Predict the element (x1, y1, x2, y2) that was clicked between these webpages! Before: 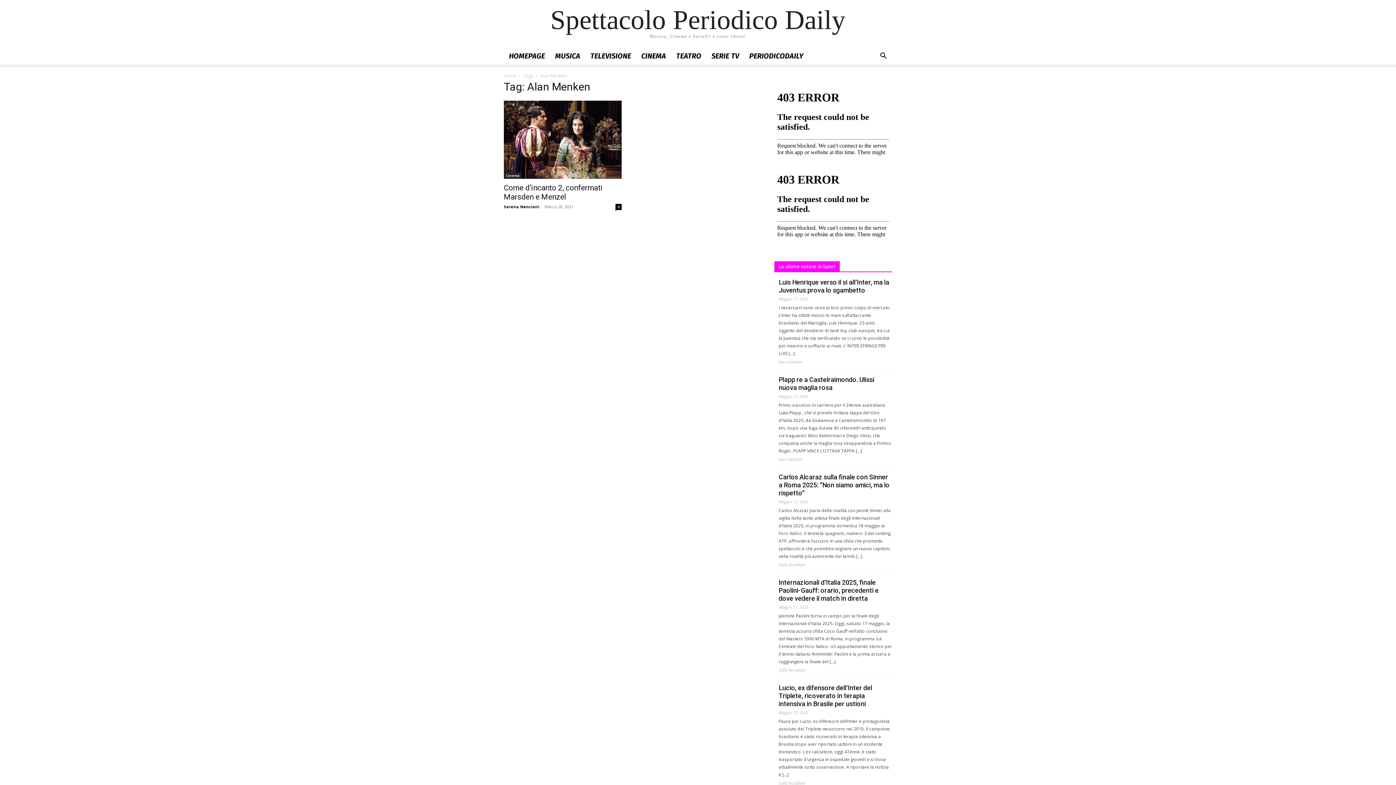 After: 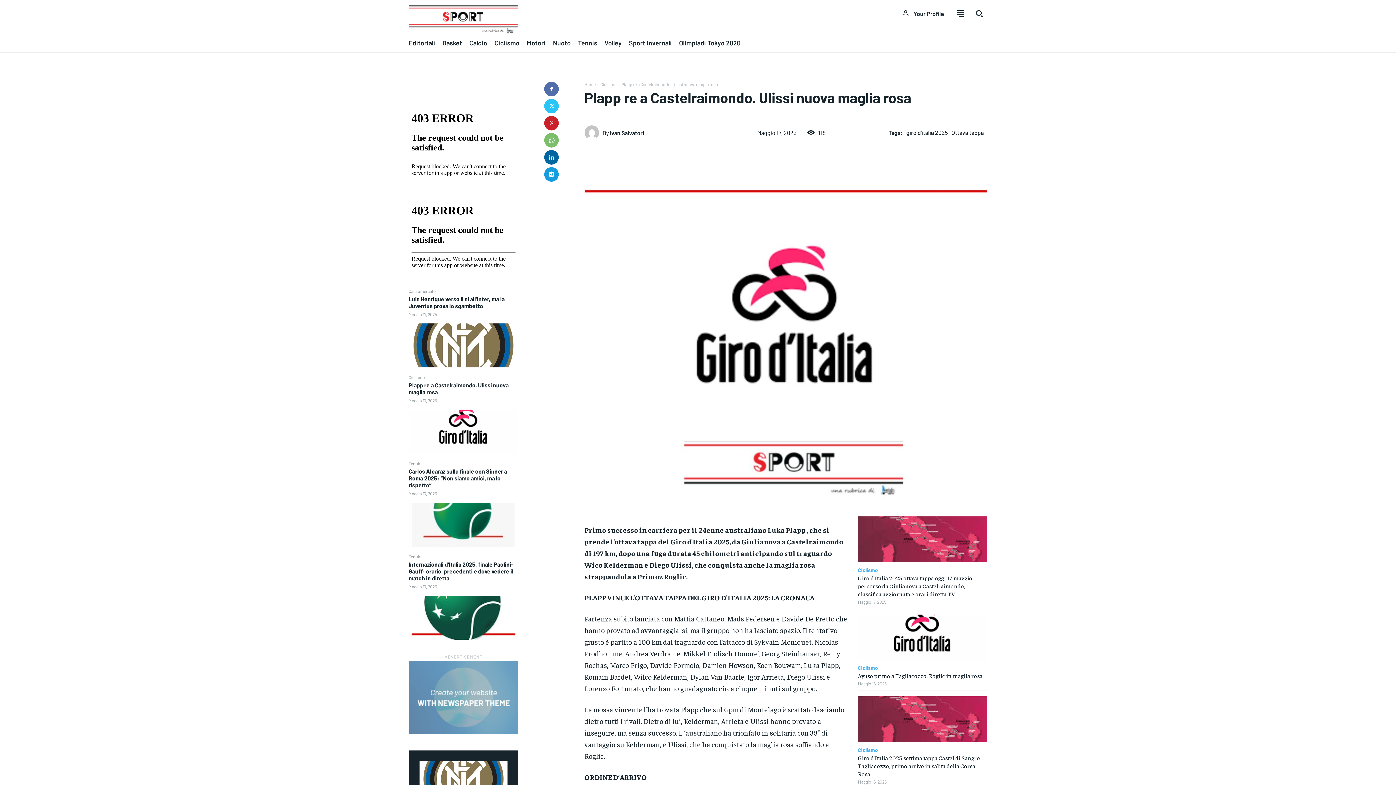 Action: bbox: (778, 376, 874, 394) label: Plapp re a Castelraimondo. Ulissi nuova maglia rosa